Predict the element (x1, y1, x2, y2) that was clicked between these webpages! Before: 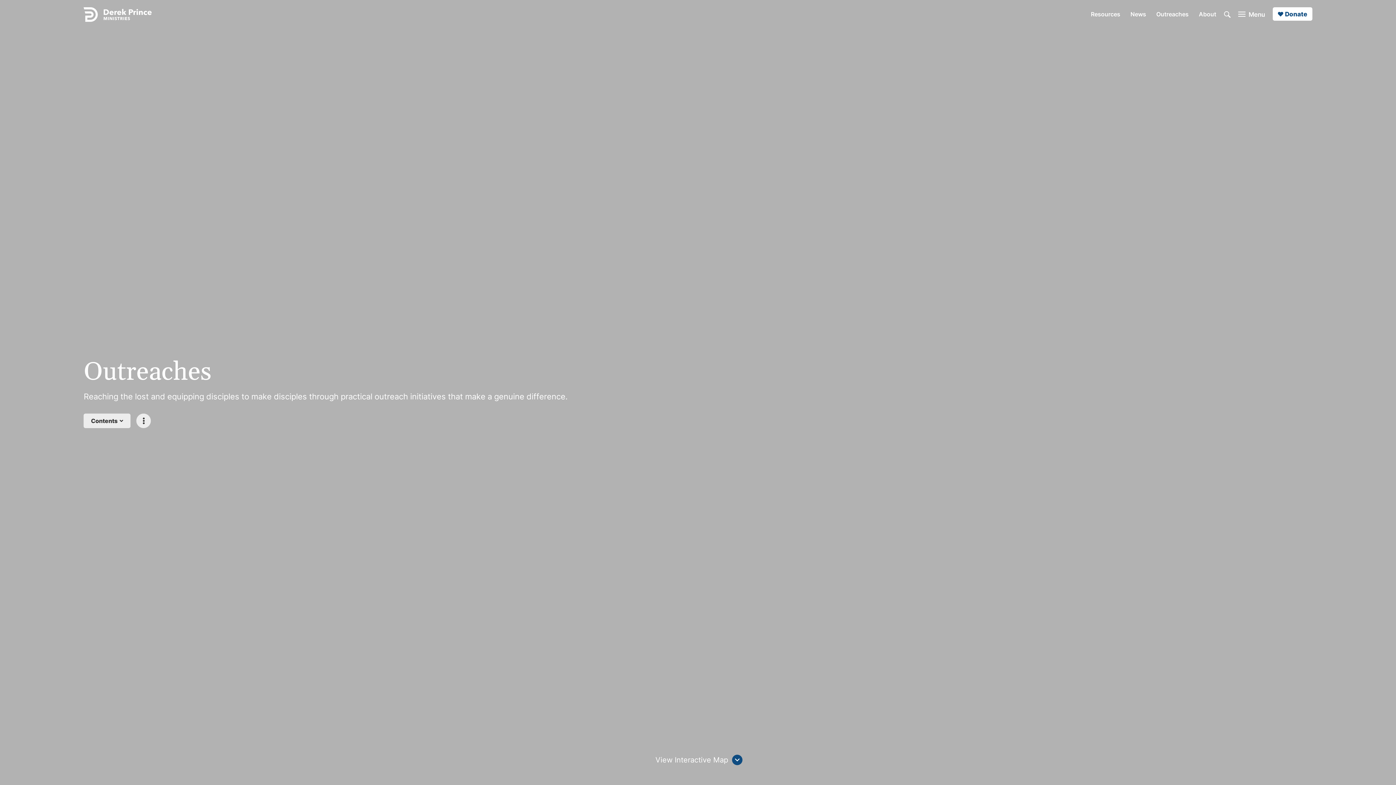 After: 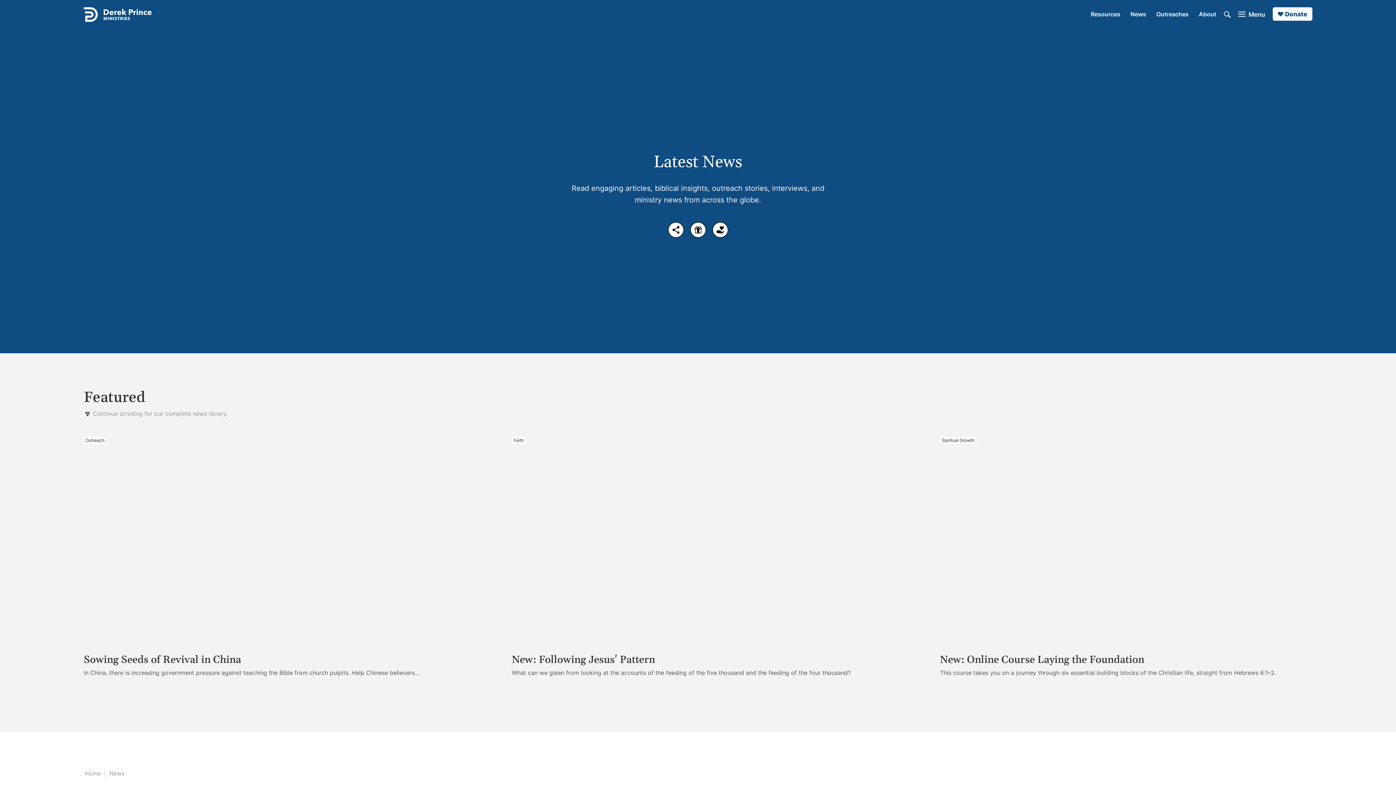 Action: bbox: (1127, 8, 1149, 19) label: News